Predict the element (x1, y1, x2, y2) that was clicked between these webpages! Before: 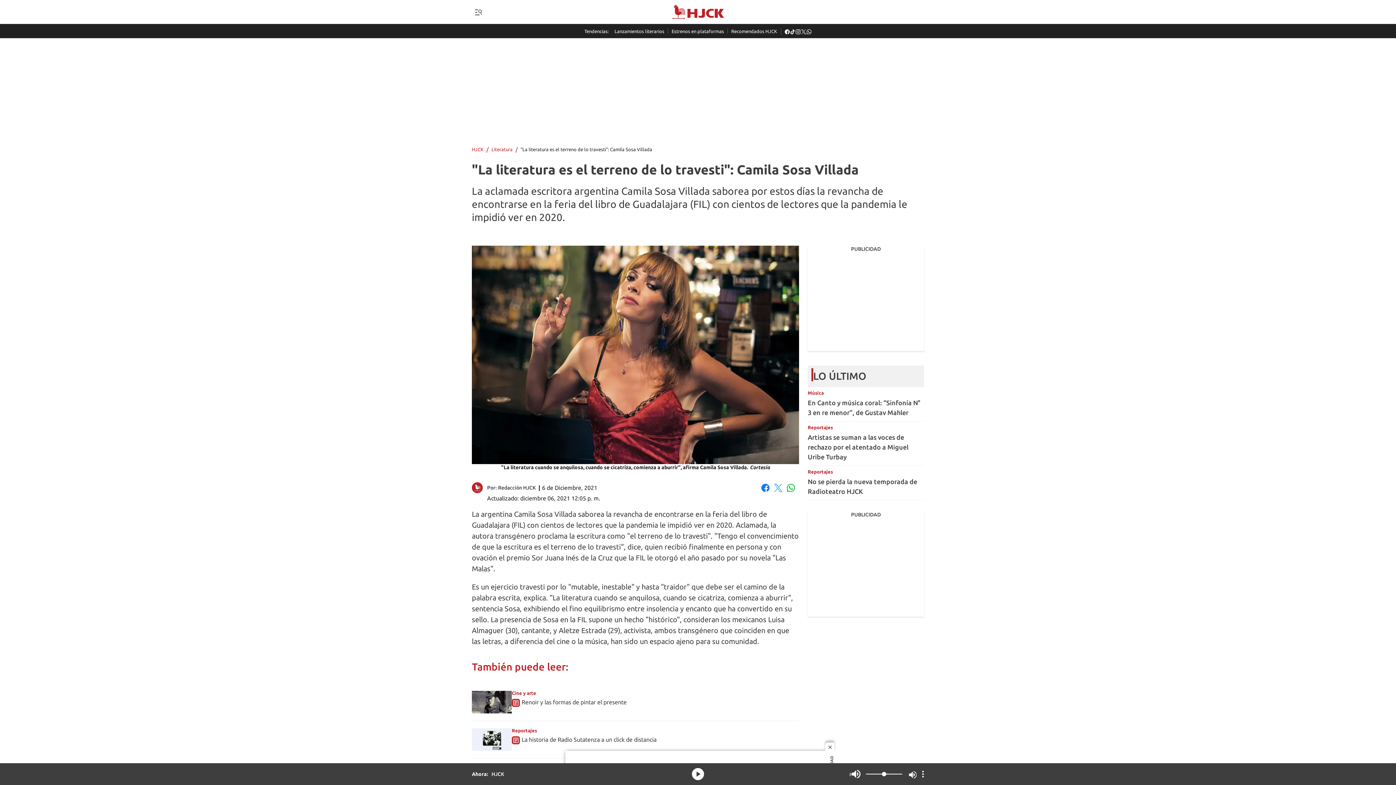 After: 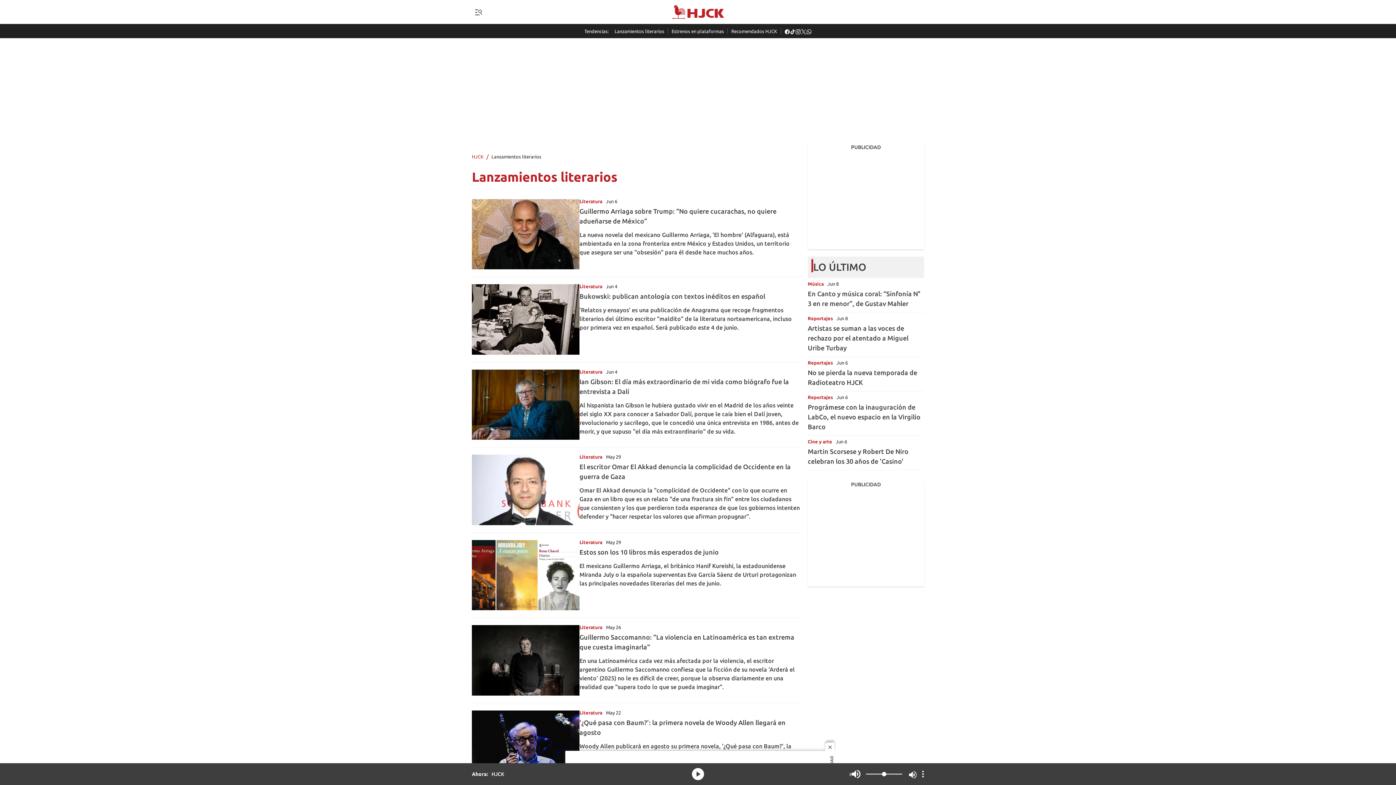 Action: label: Lanzamientos literarios bbox: (611, 28, 668, 33)